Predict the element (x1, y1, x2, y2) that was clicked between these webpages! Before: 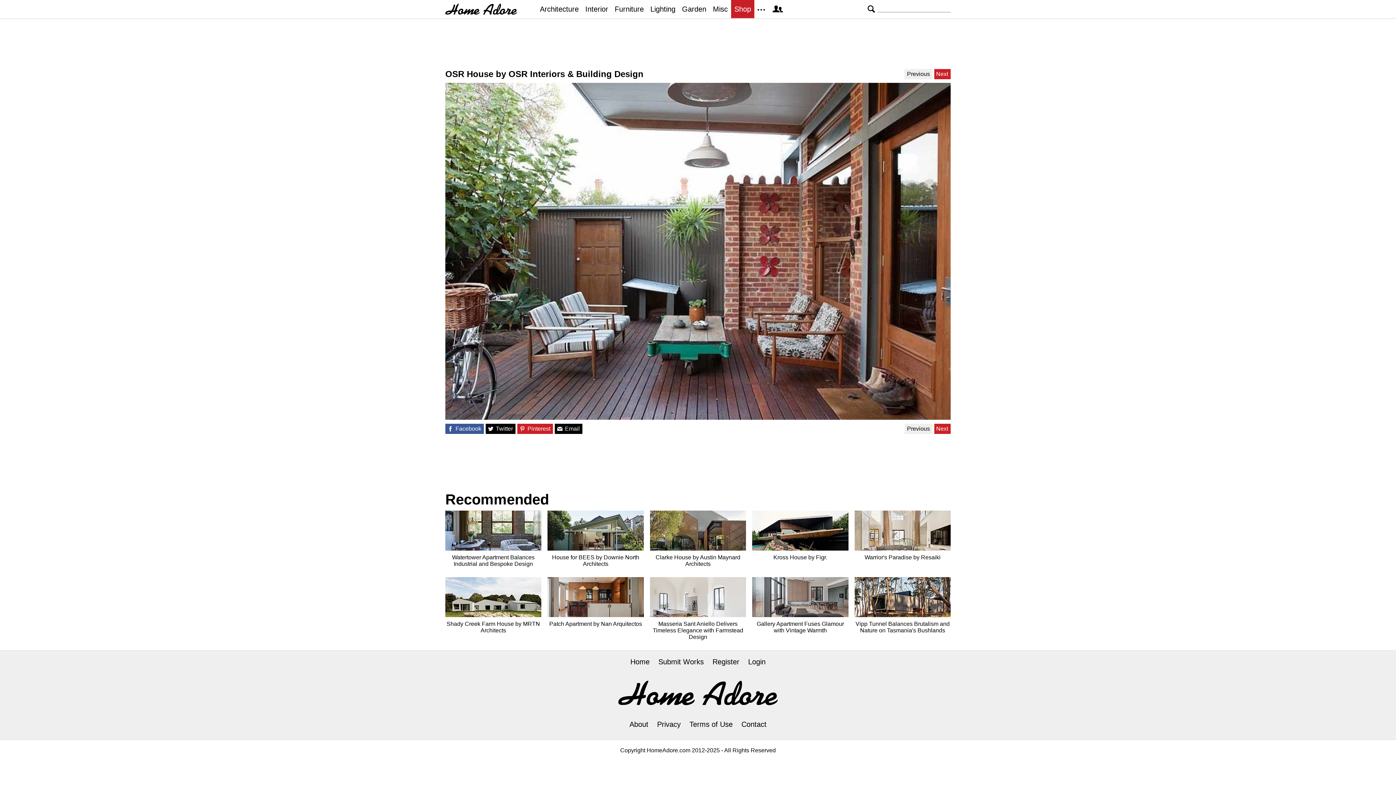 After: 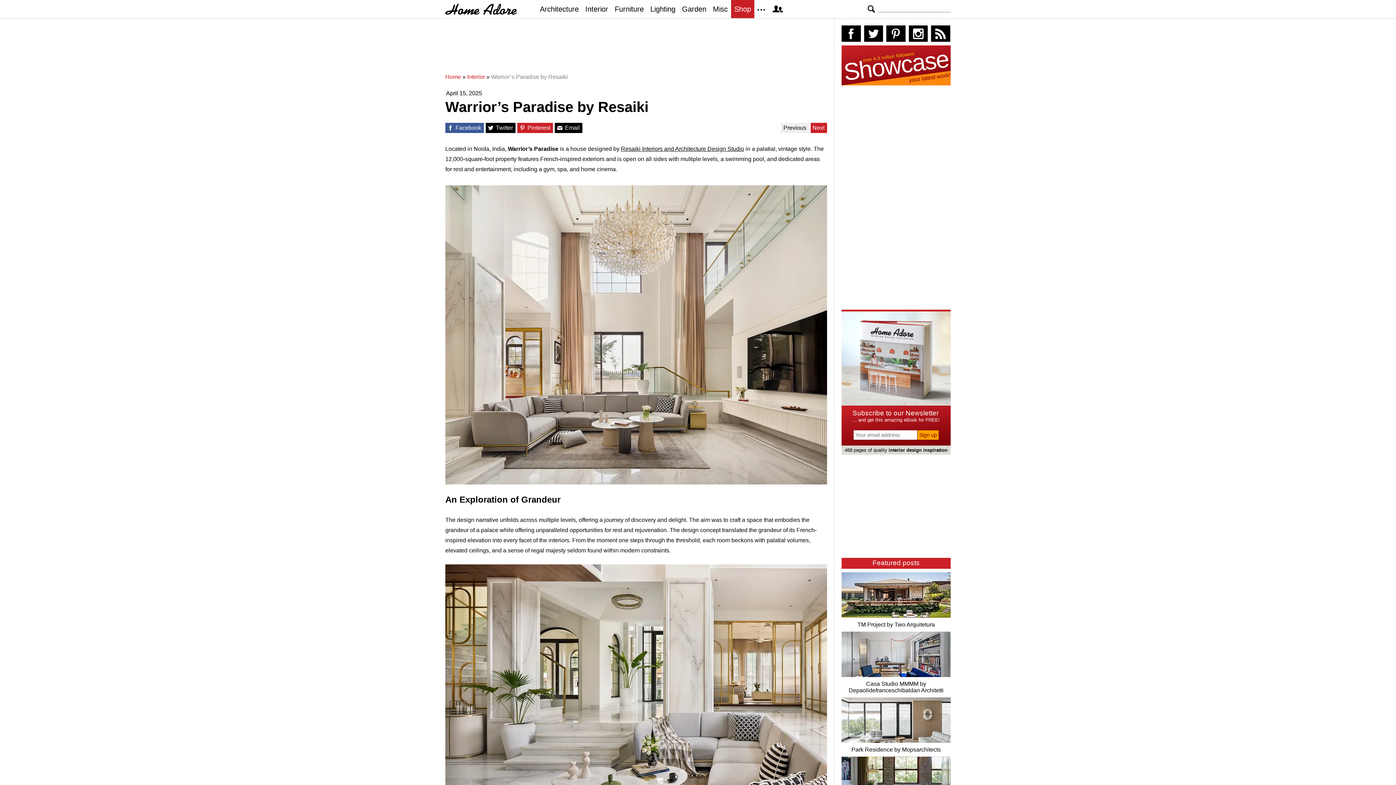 Action: label: Gallery bbox: (854, 510, 950, 550)